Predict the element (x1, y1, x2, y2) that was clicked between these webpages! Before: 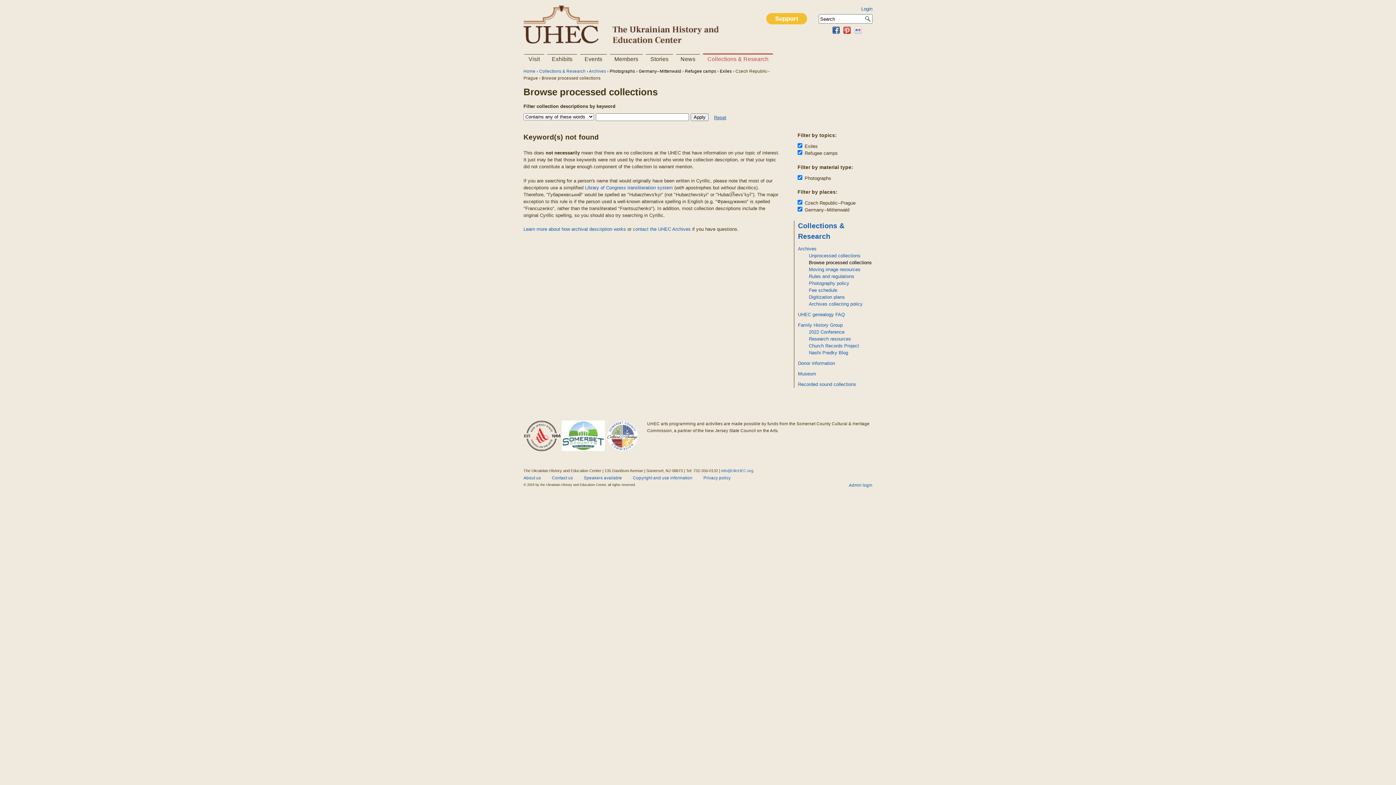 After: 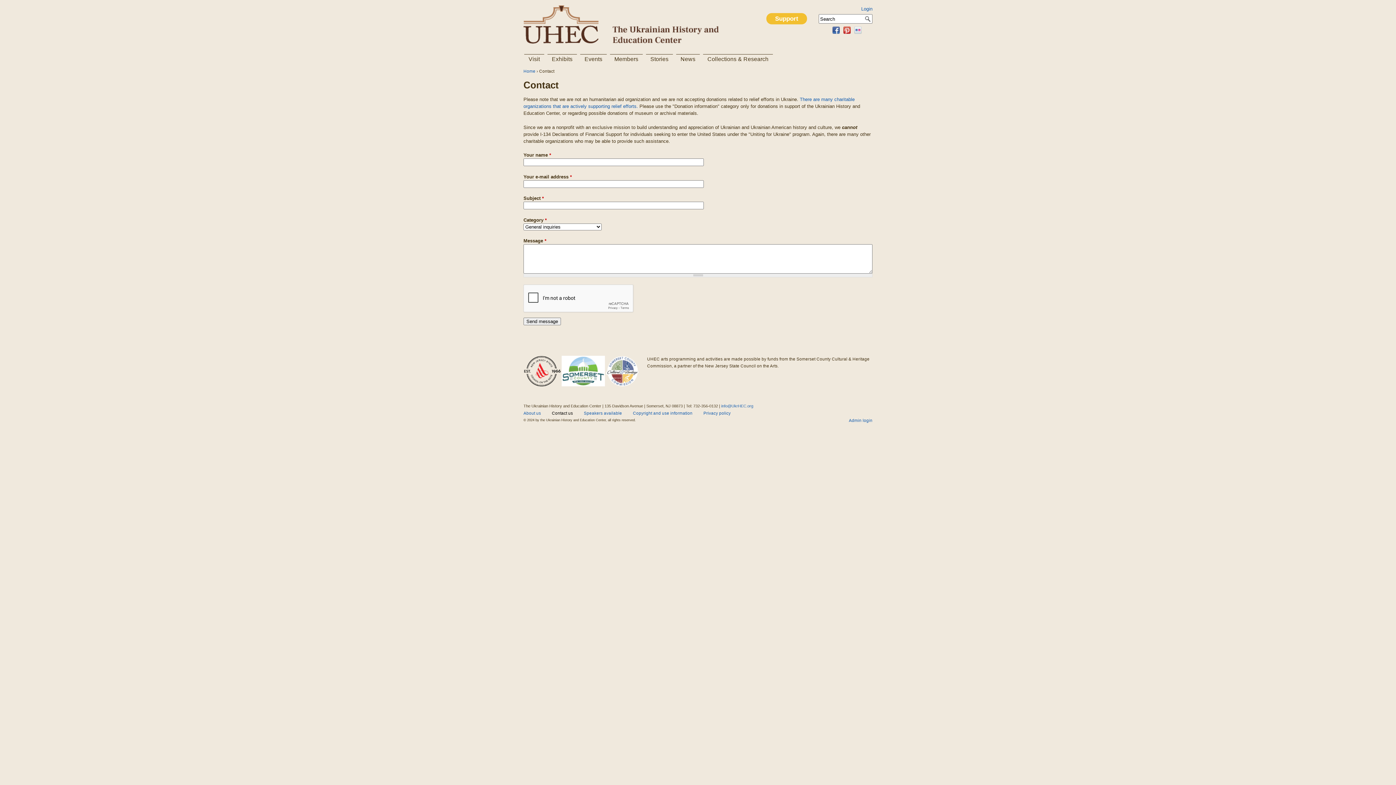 Action: bbox: (552, 475, 573, 480) label: Contact us